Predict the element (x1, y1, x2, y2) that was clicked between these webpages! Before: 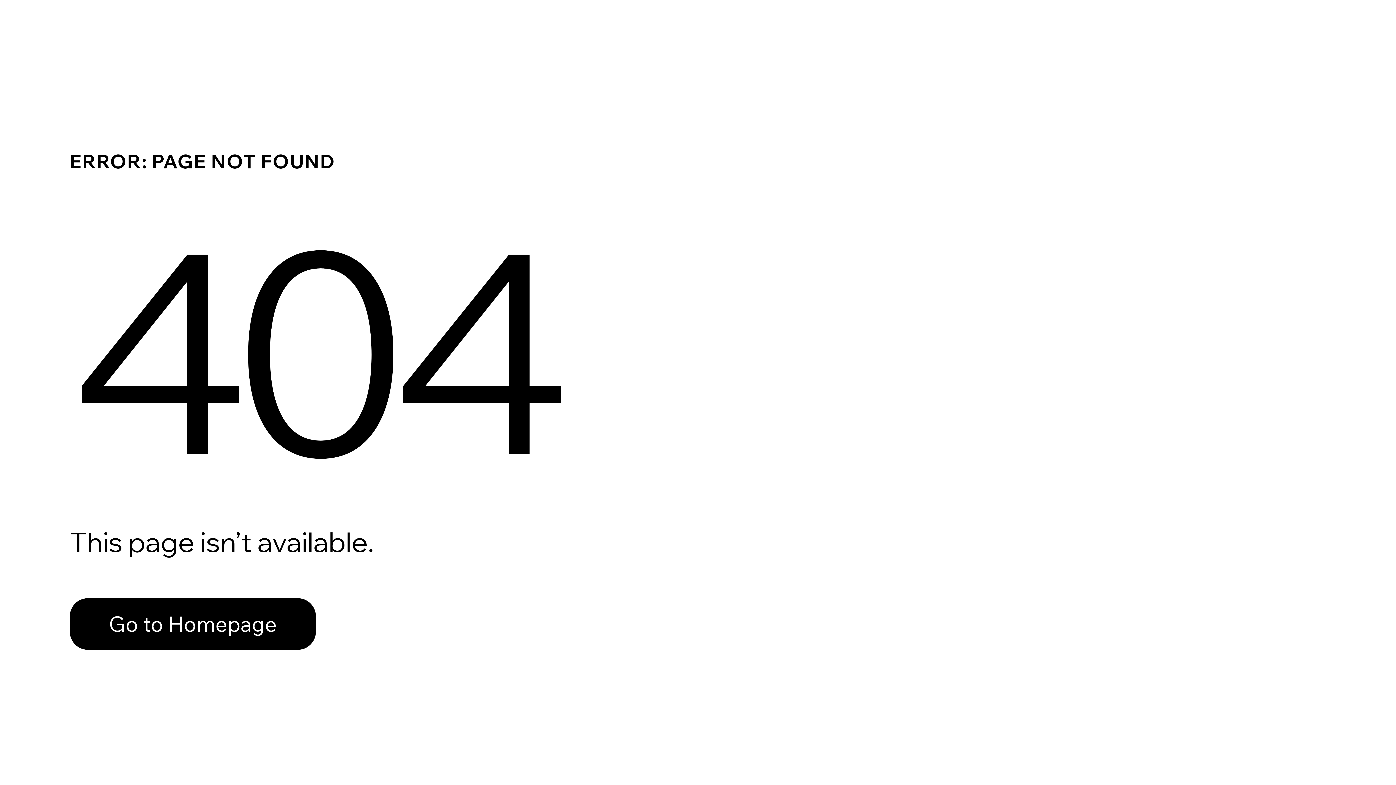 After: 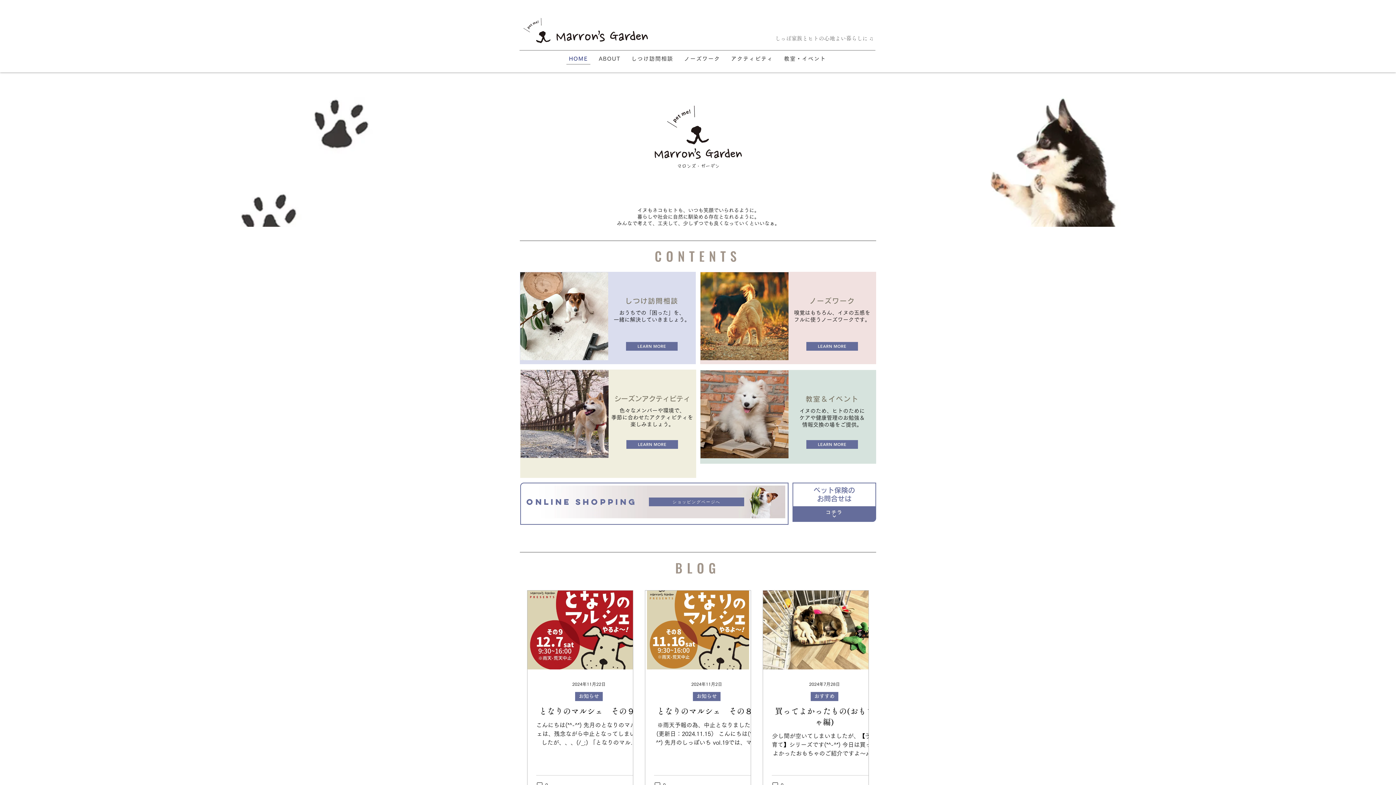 Action: bbox: (69, 582, 768, 659) label: Go to Homepage